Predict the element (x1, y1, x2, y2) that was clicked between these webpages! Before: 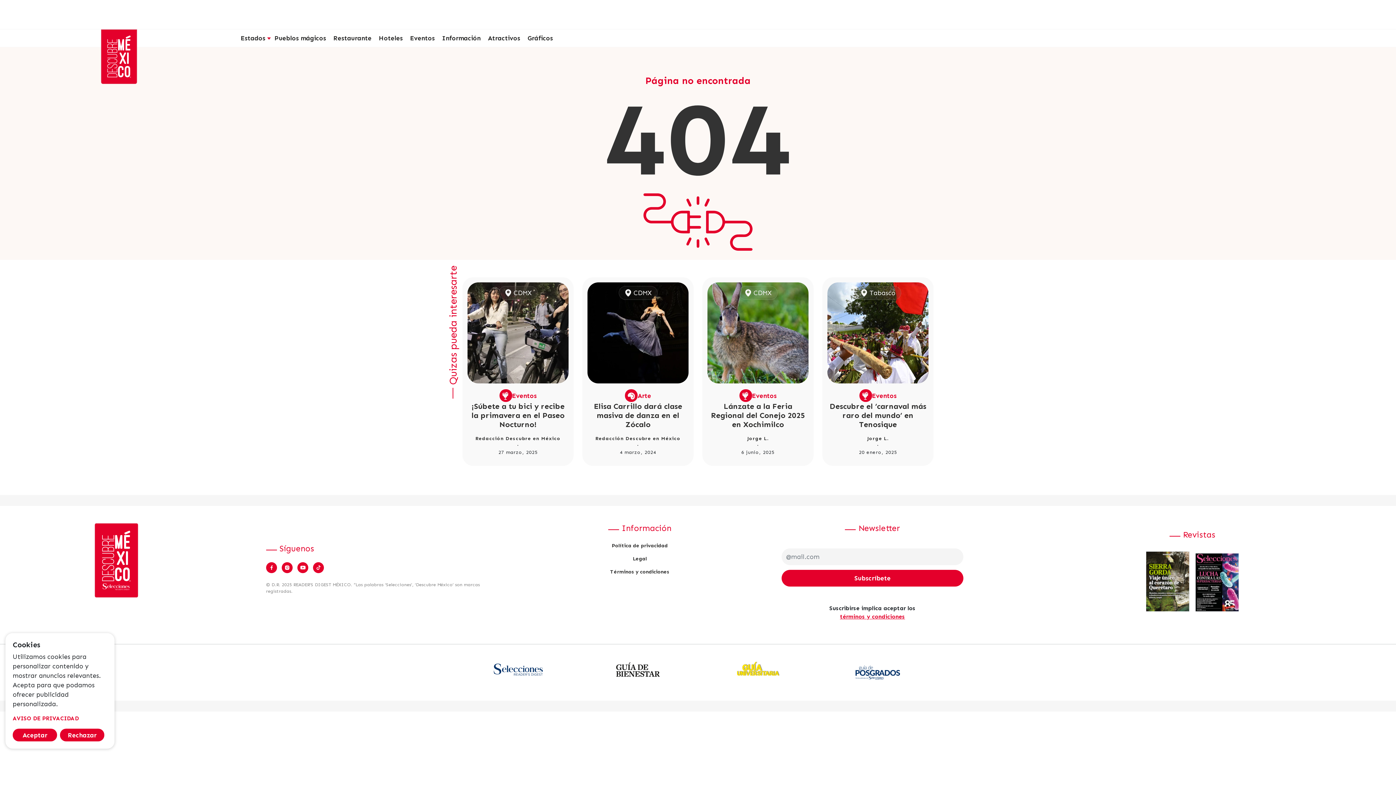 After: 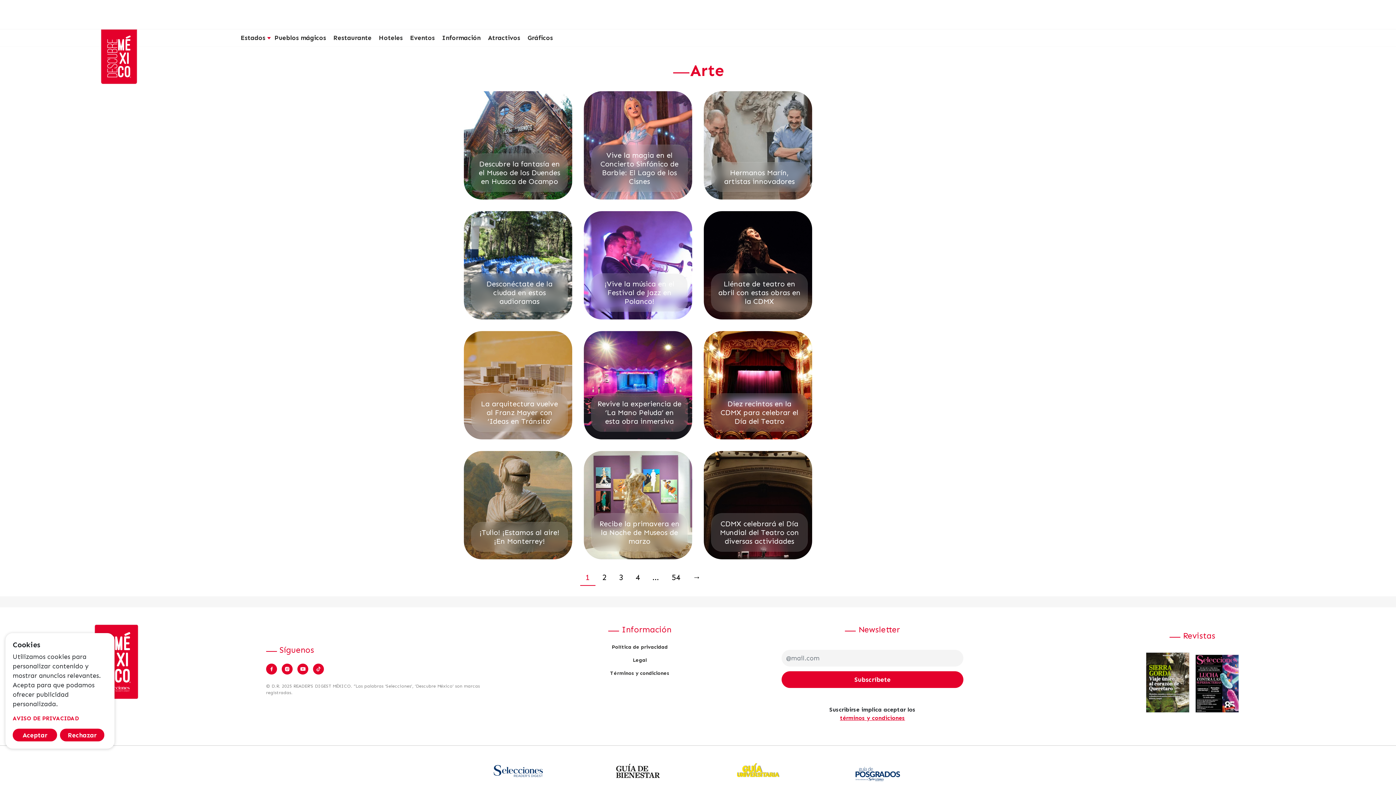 Action: bbox: (637, 391, 651, 400) label: Arte